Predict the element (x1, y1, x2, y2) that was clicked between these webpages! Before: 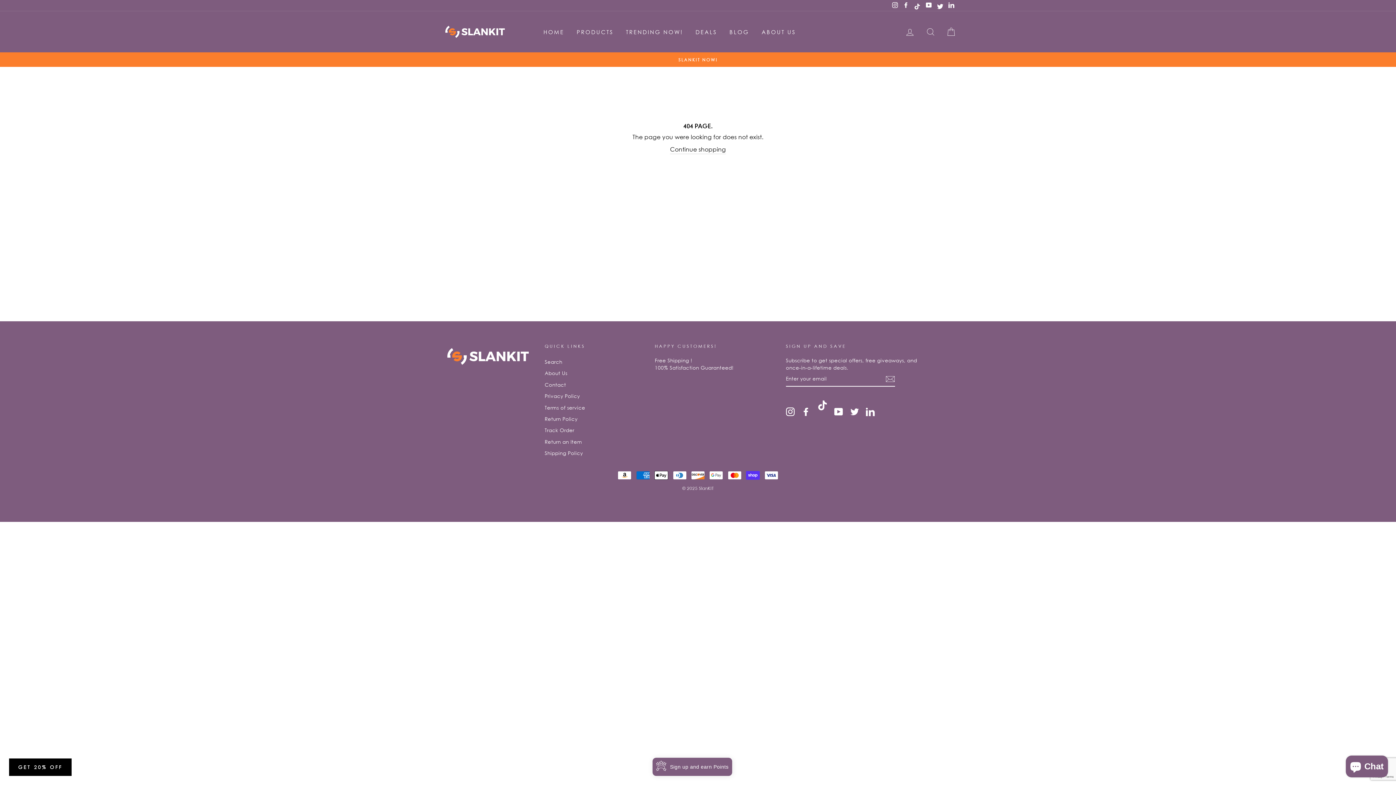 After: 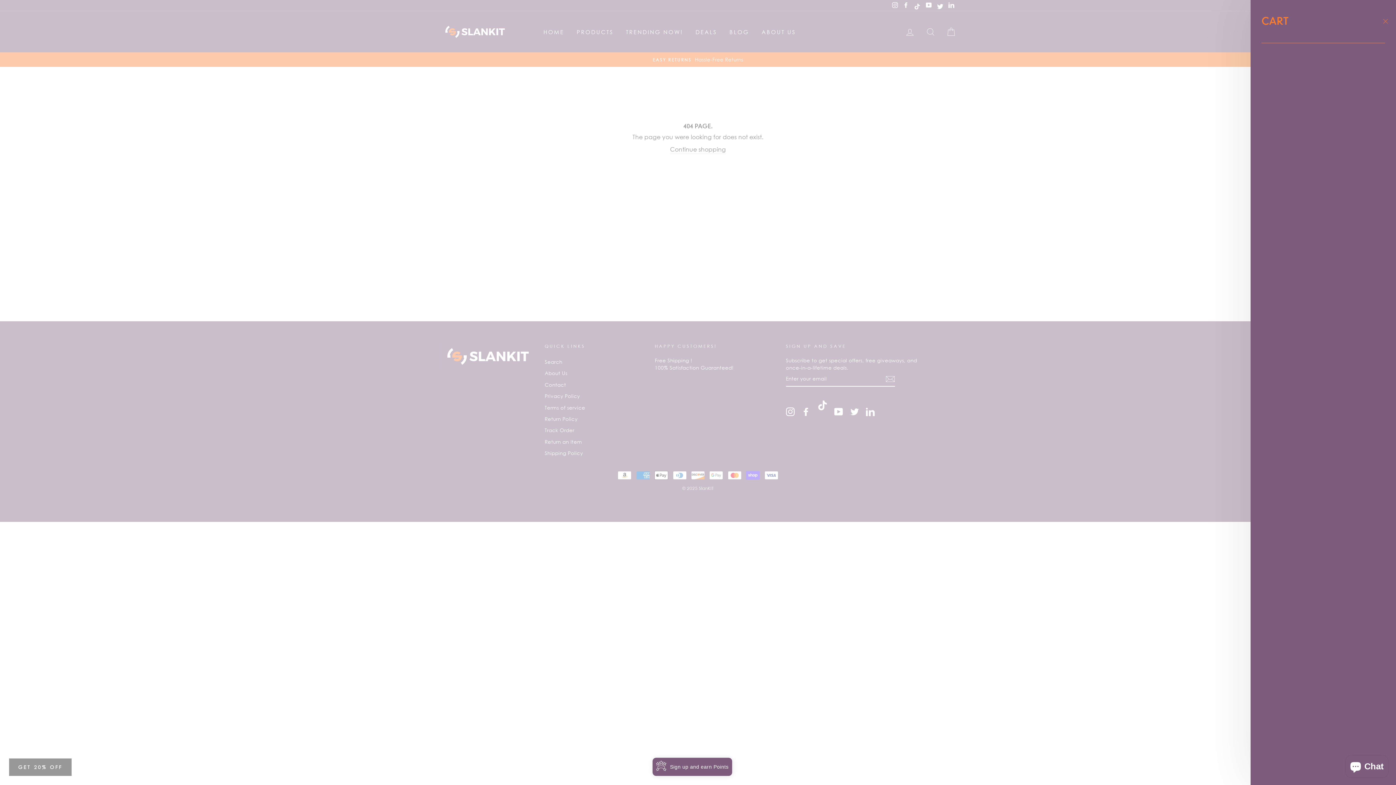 Action: label: CART bbox: (941, 24, 960, 39)